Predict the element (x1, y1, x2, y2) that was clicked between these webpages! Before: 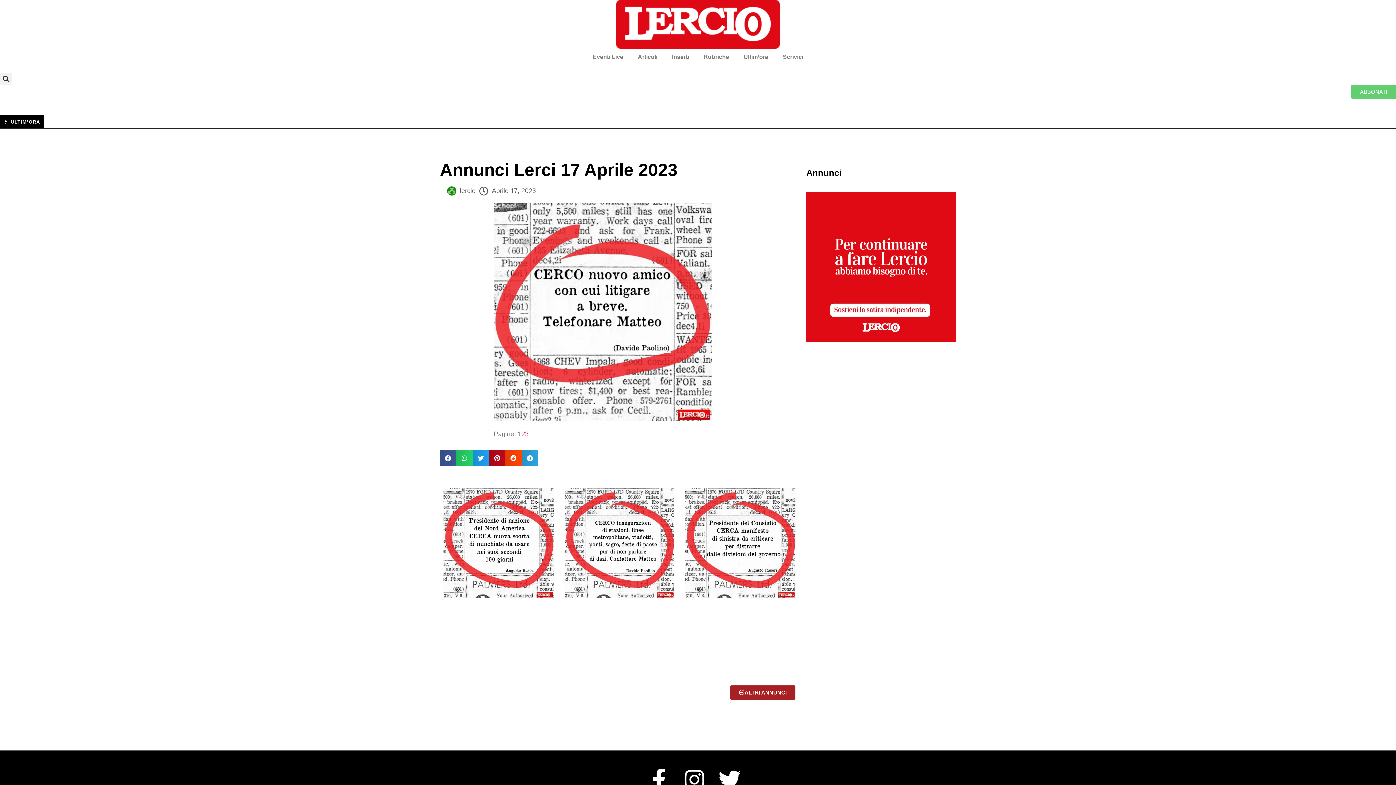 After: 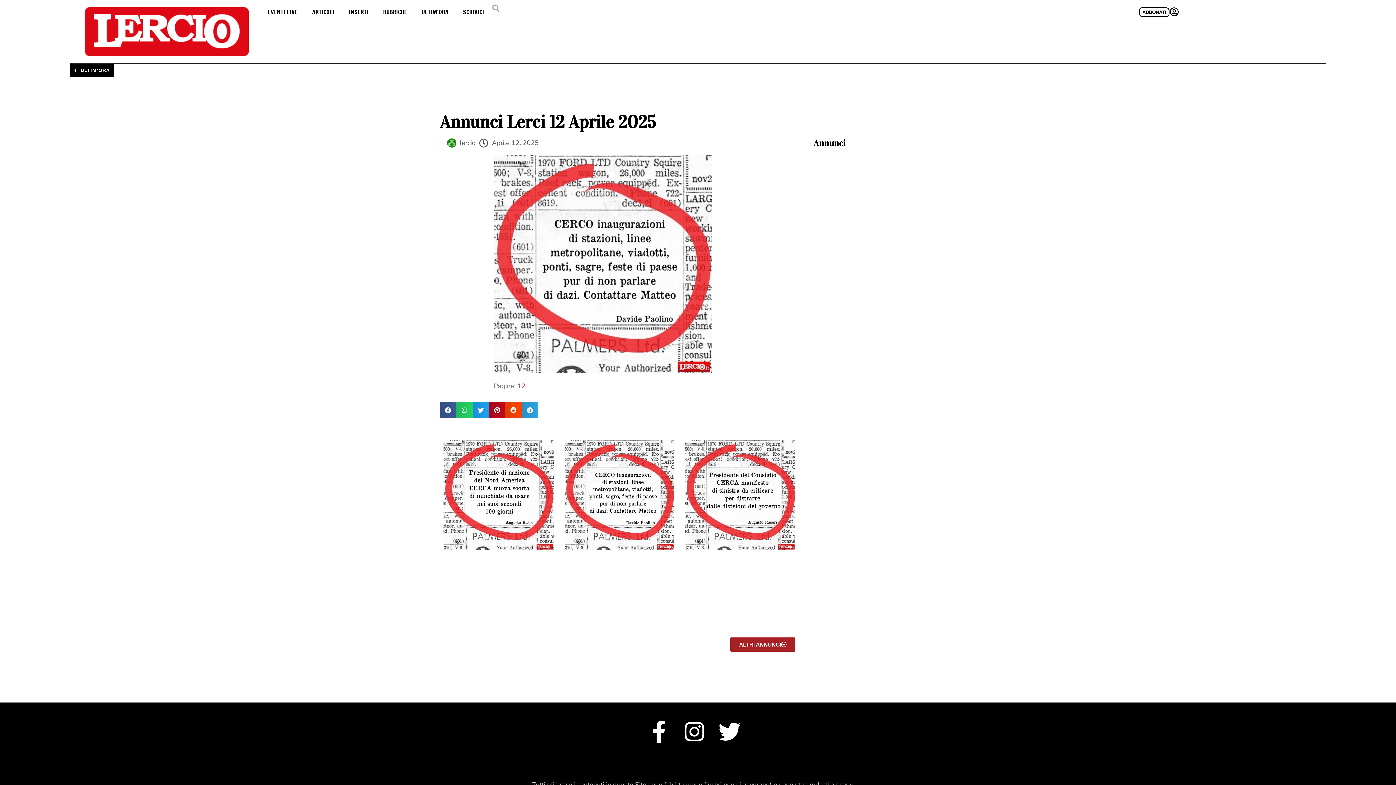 Action: bbox: (564, 488, 674, 671)